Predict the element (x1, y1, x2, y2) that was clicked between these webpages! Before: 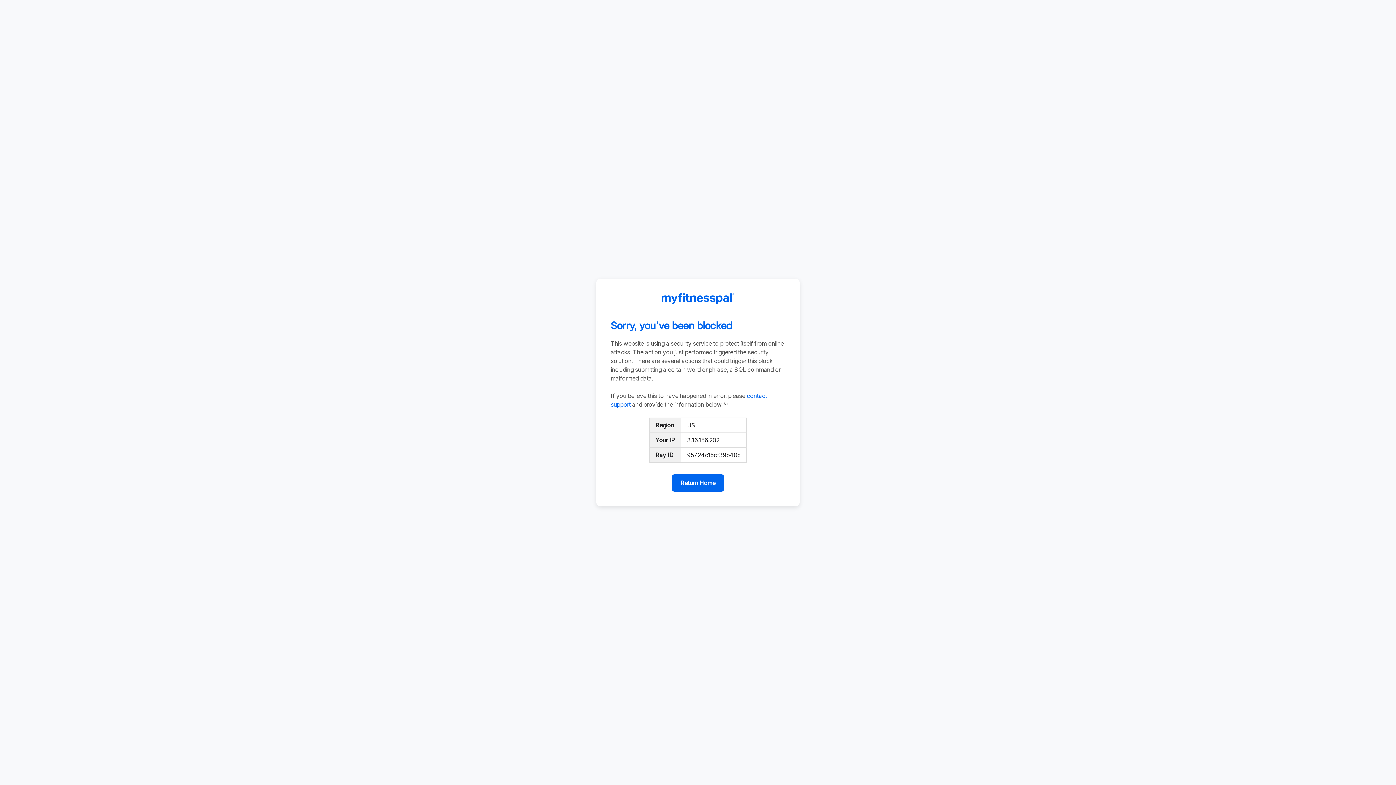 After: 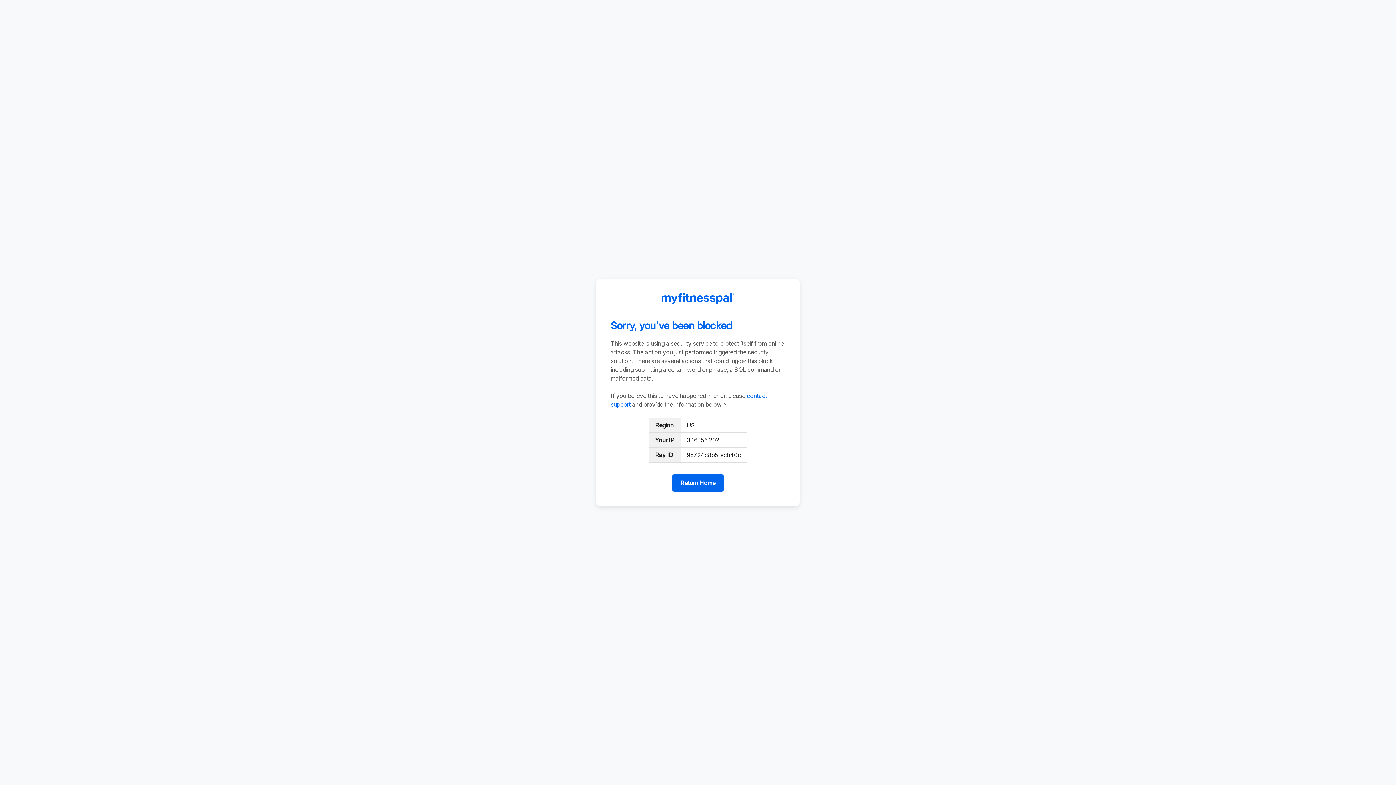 Action: label: Return Home bbox: (672, 474, 724, 492)